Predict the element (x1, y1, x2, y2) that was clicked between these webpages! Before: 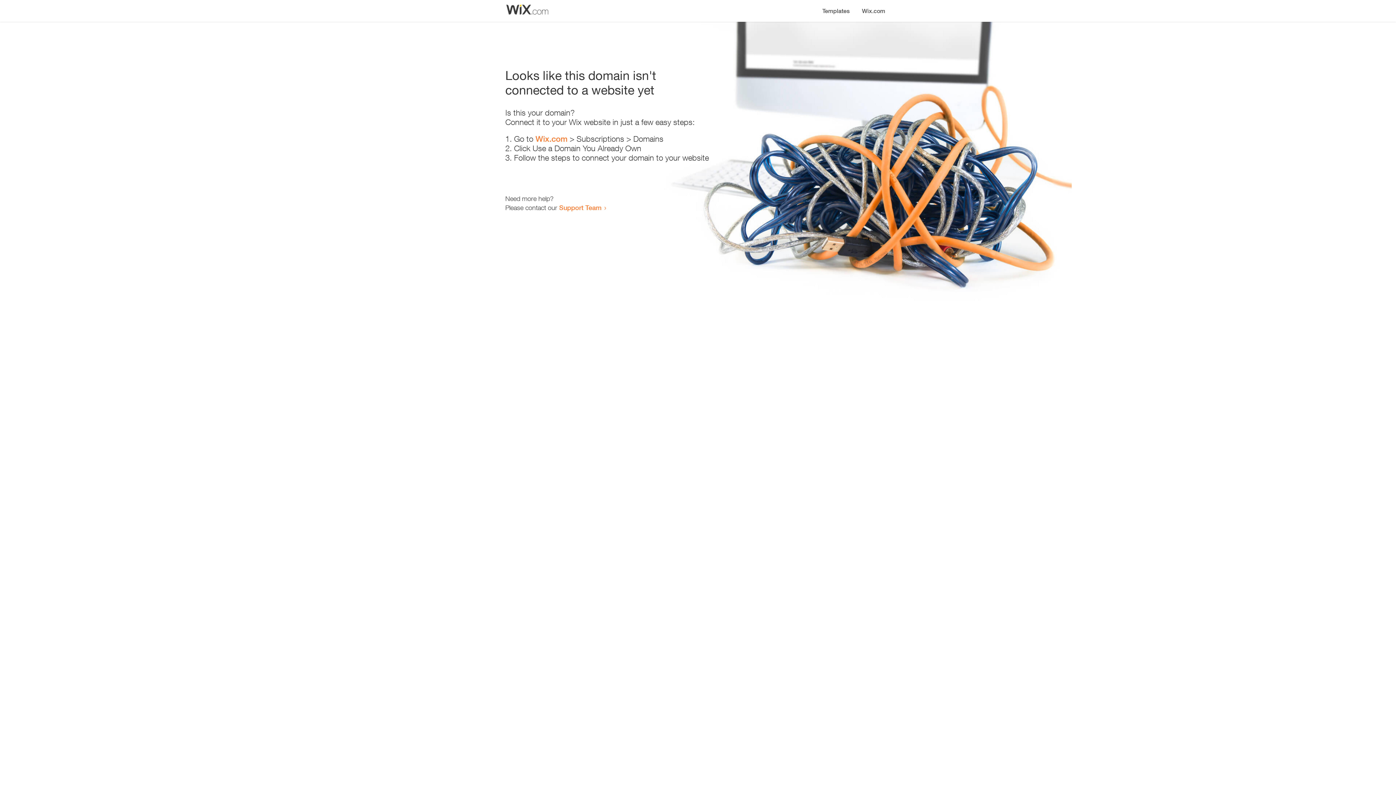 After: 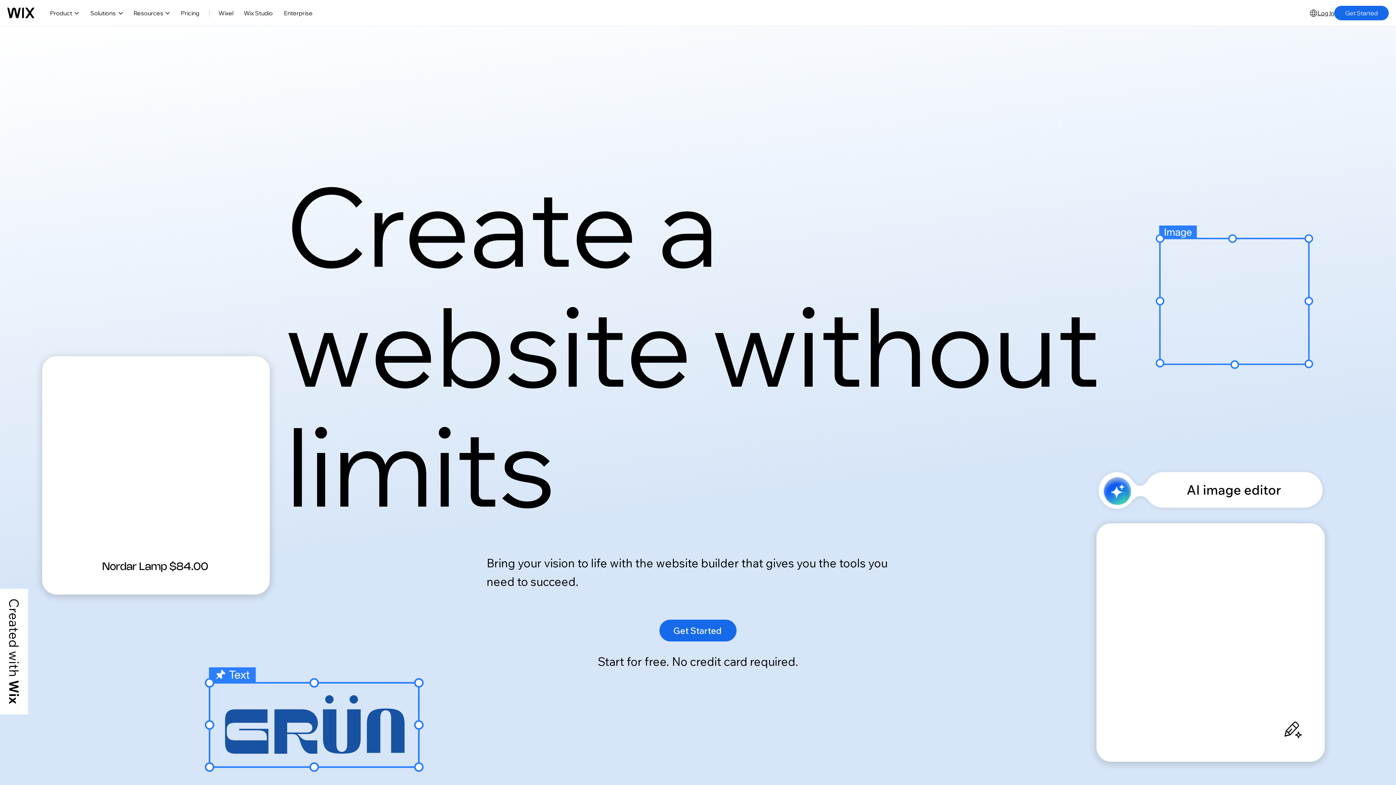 Action: bbox: (856, 0, 890, 14) label: Wix.com